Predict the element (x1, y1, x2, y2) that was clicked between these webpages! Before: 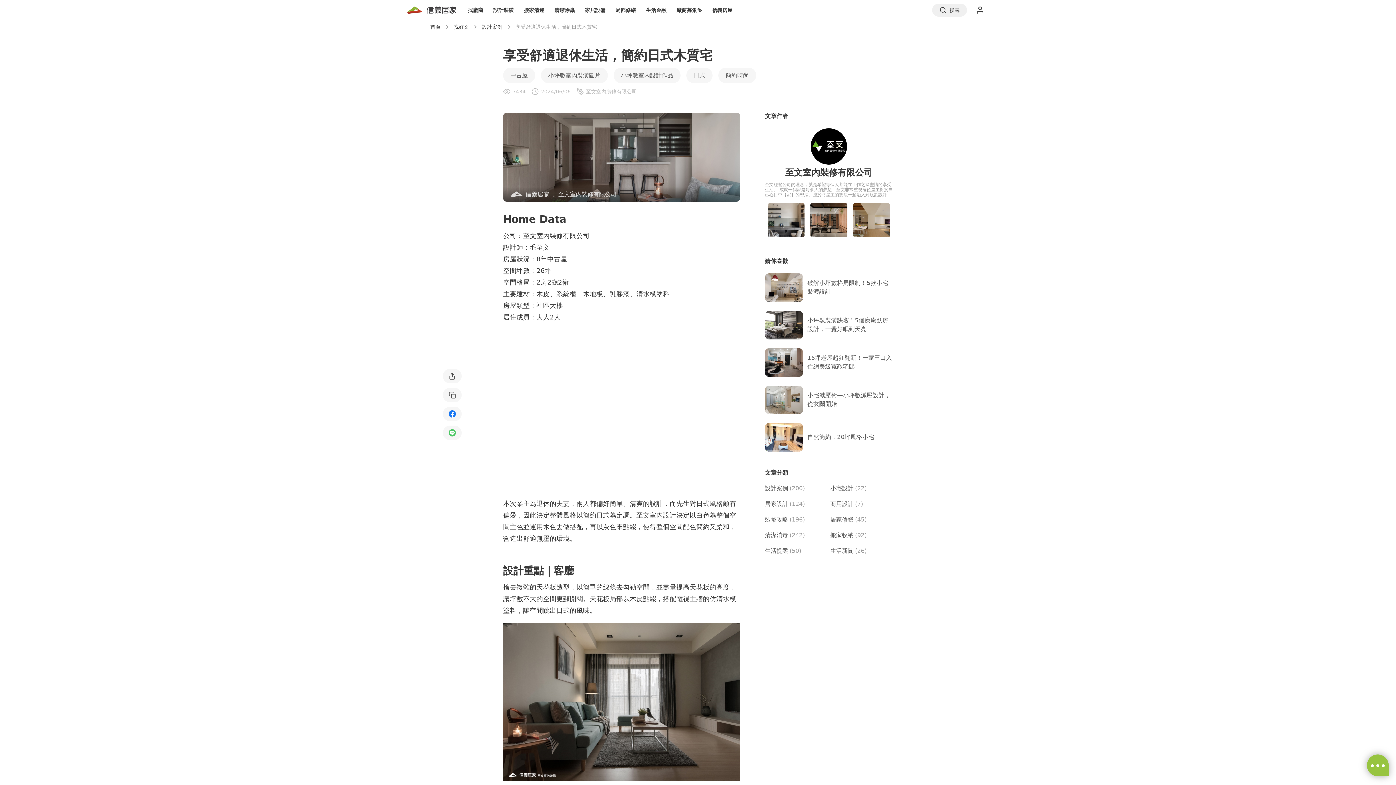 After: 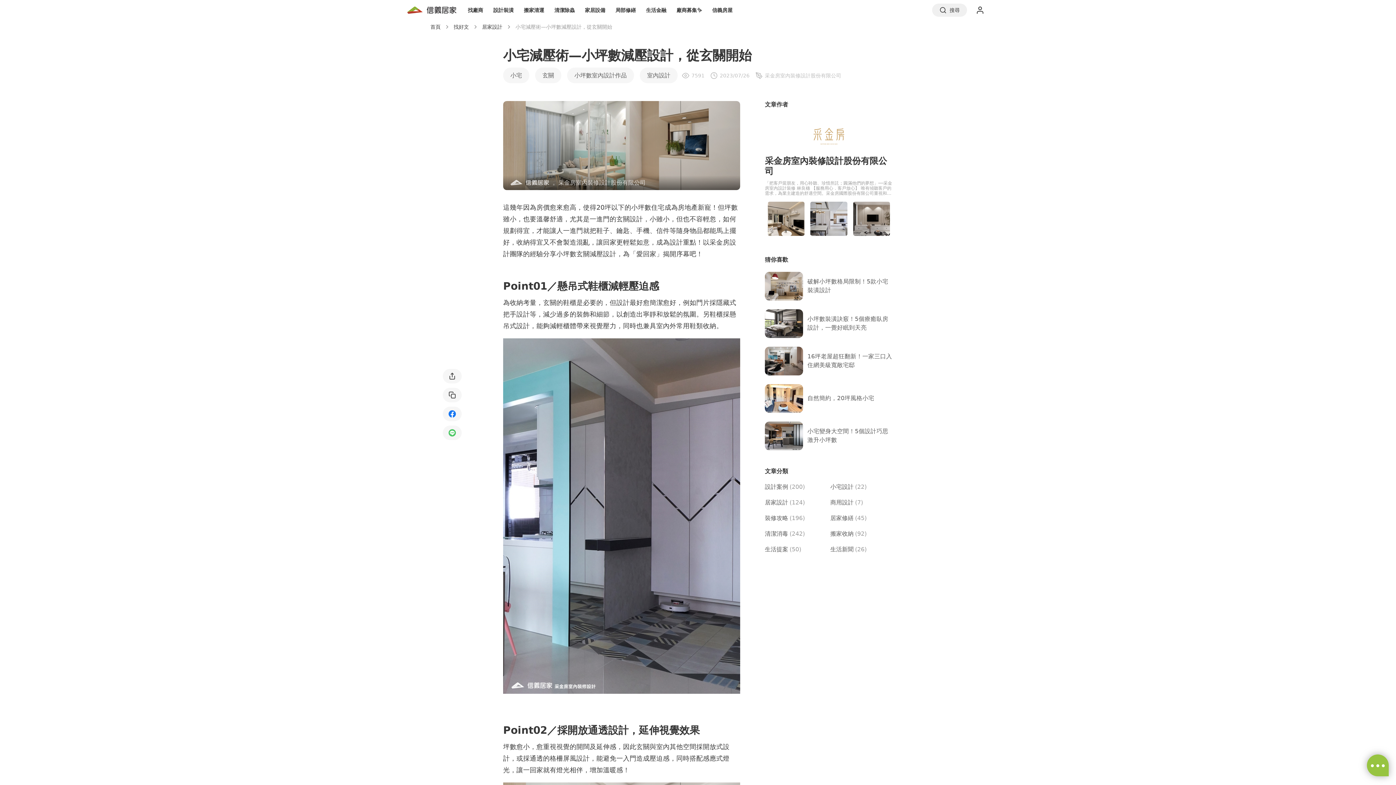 Action: label: 小宅減壓術—小坪數減壓設計，從玄關開始 bbox: (765, 385, 893, 414)